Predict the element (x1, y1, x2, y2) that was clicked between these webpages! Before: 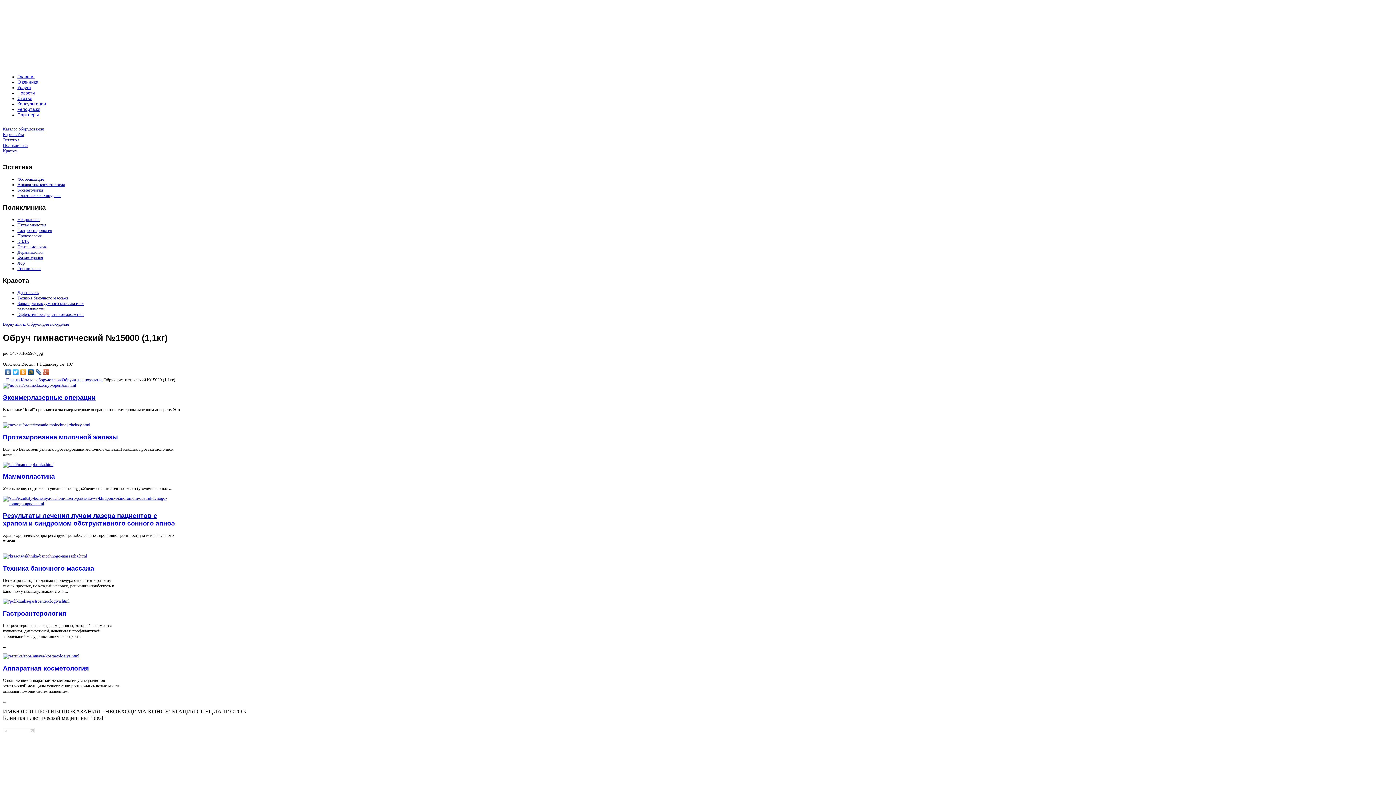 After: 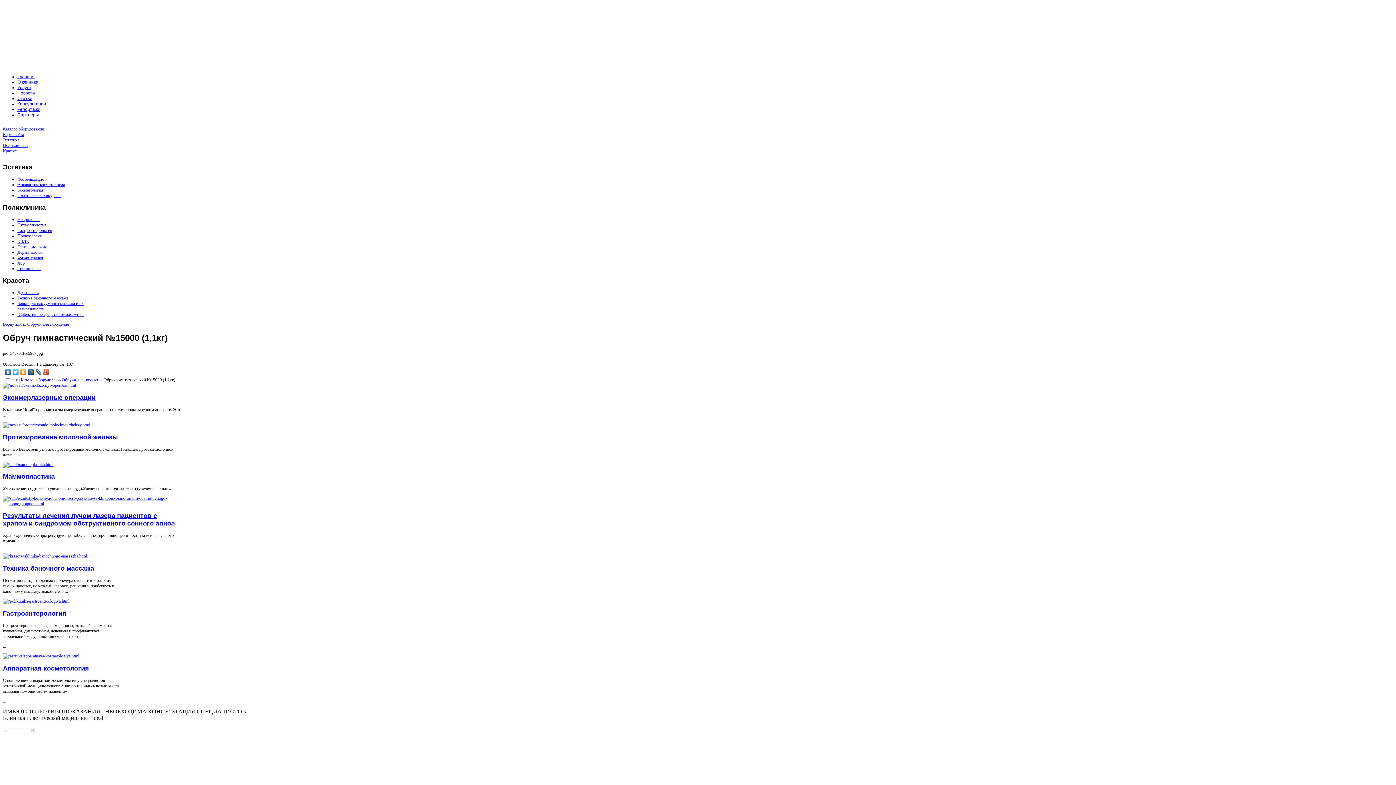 Action: bbox: (42, 367, 50, 377)